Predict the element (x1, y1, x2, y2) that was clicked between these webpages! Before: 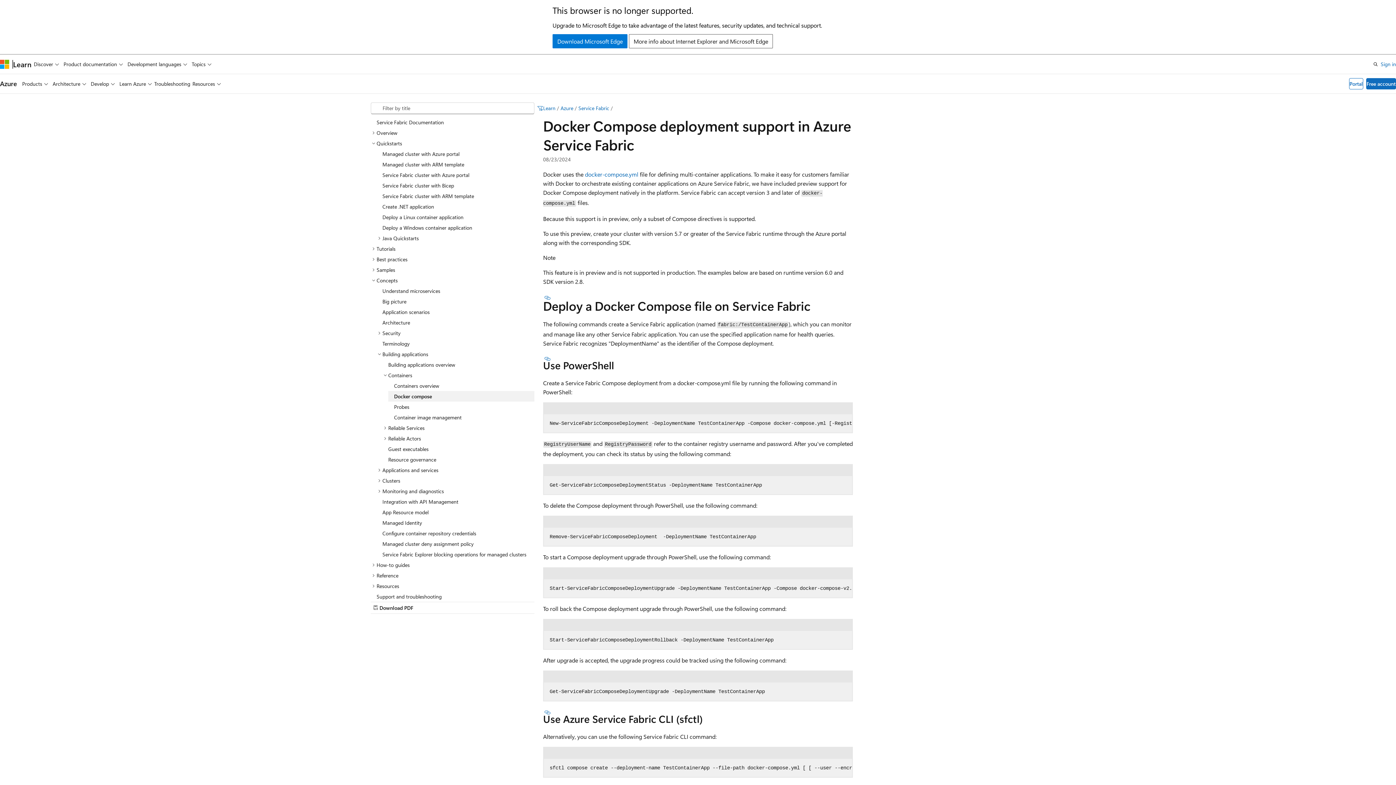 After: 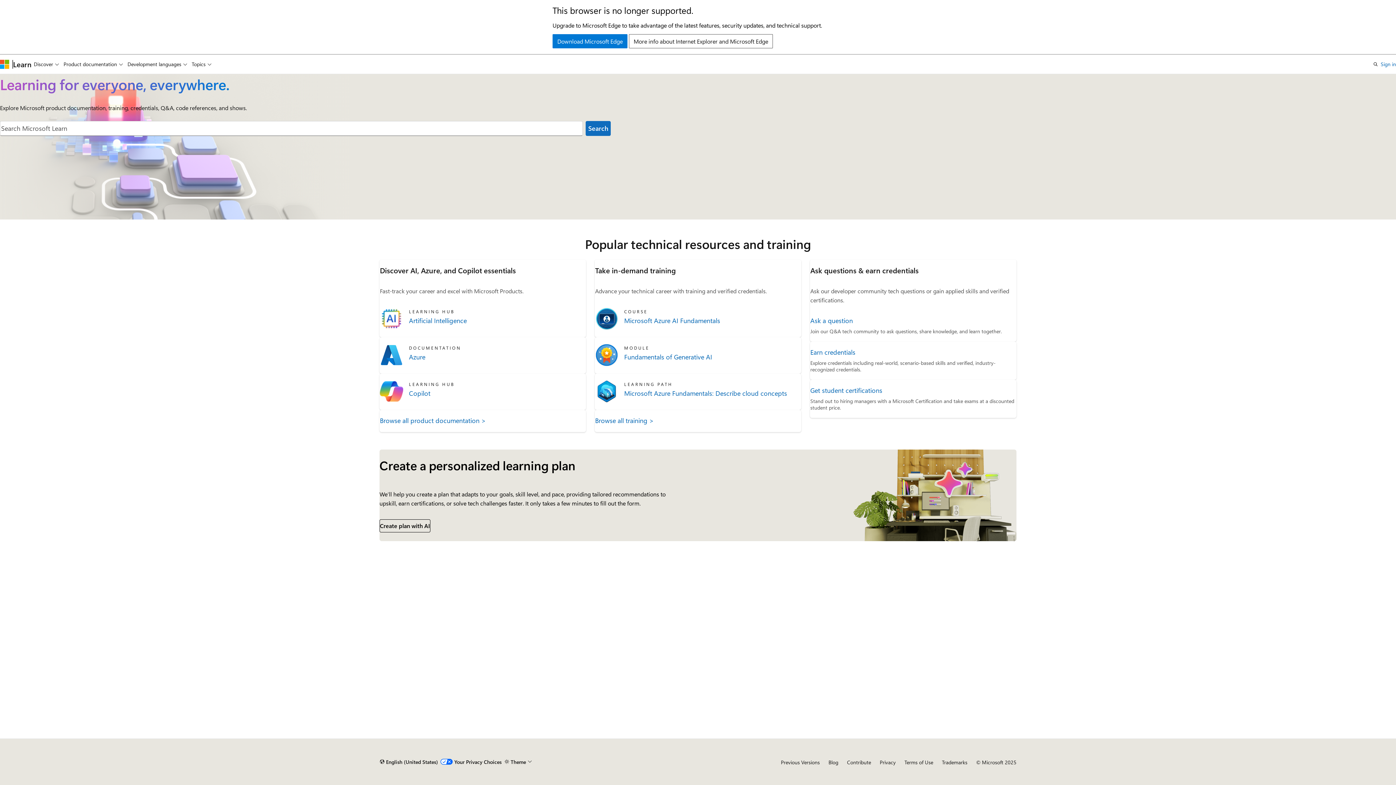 Action: label: Learn bbox: (543, 104, 555, 111)